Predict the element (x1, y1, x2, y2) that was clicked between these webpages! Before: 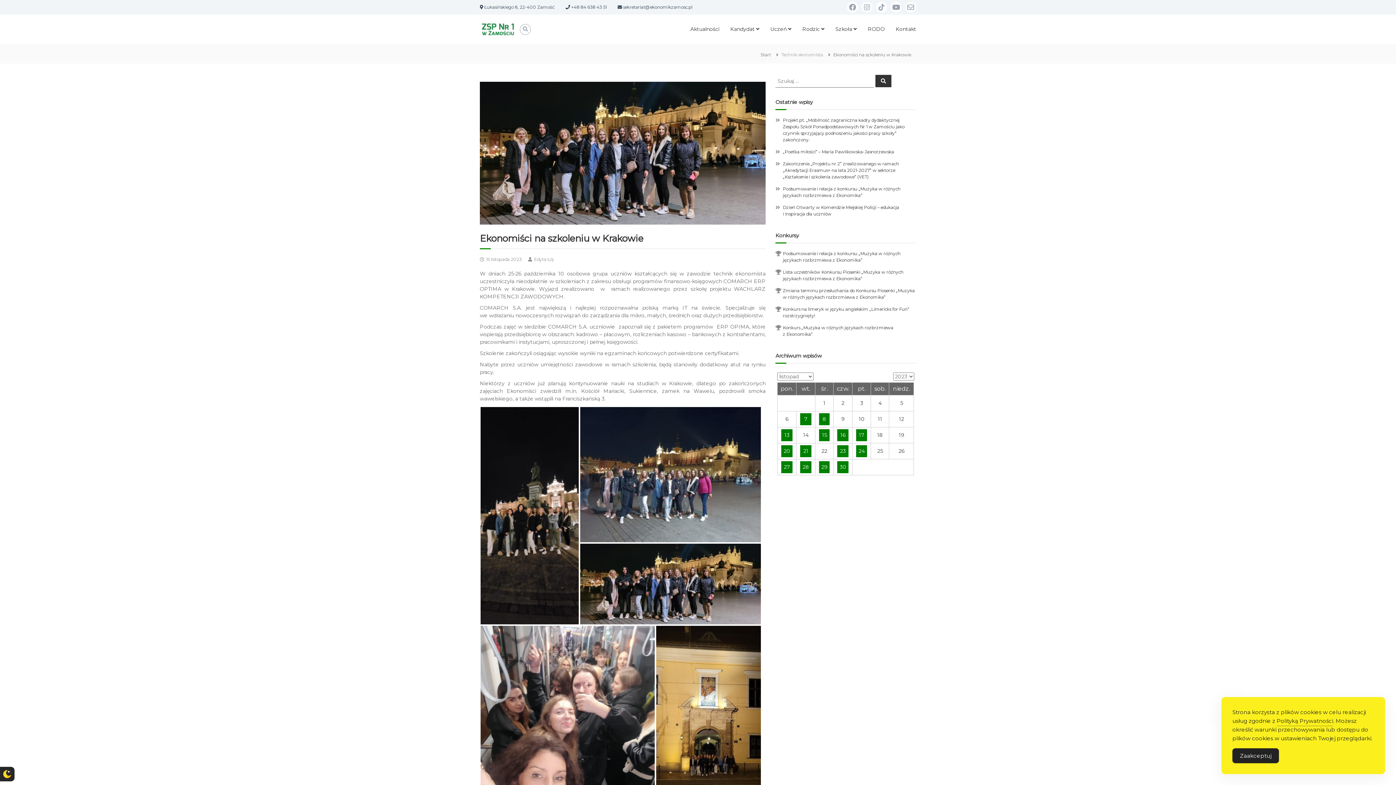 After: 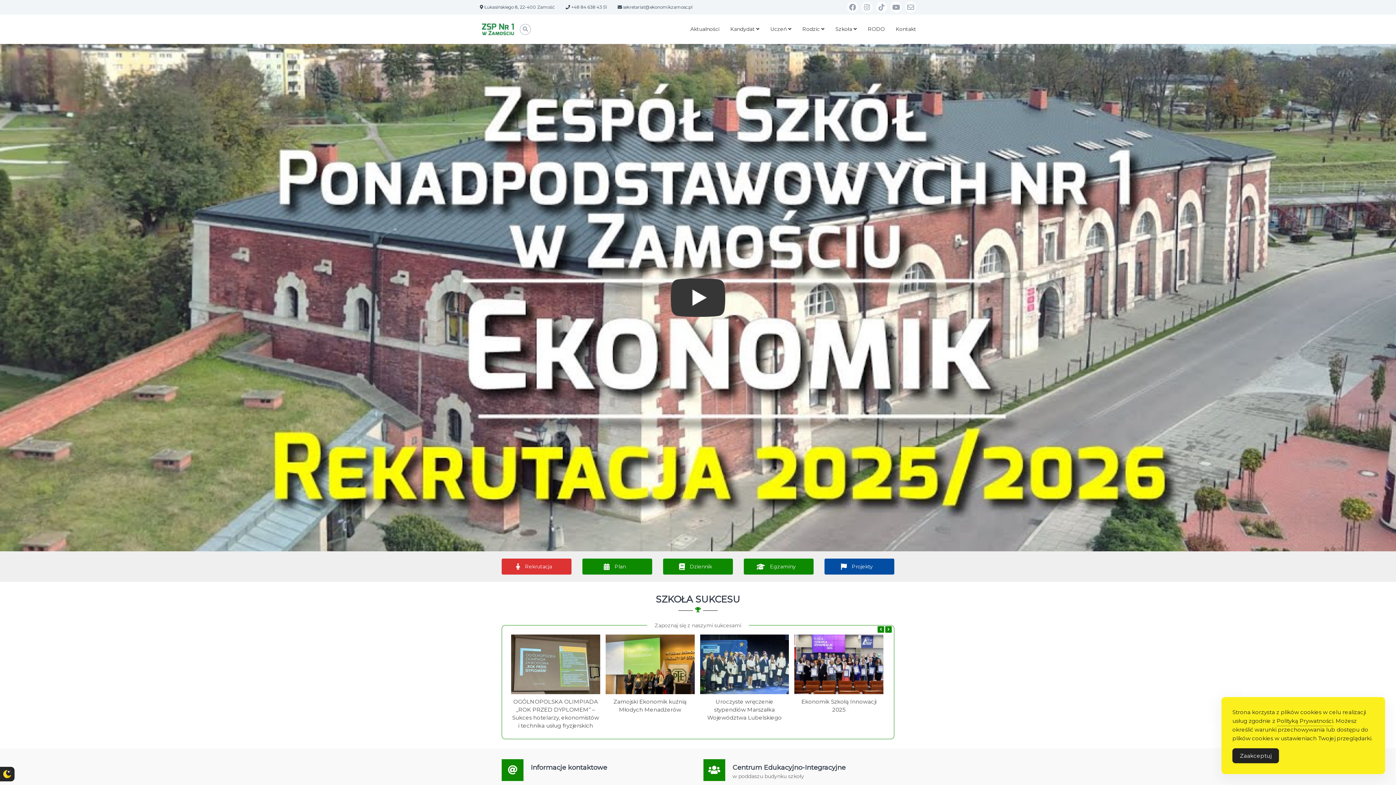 Action: label: Edyta Łój bbox: (534, 256, 553, 262)